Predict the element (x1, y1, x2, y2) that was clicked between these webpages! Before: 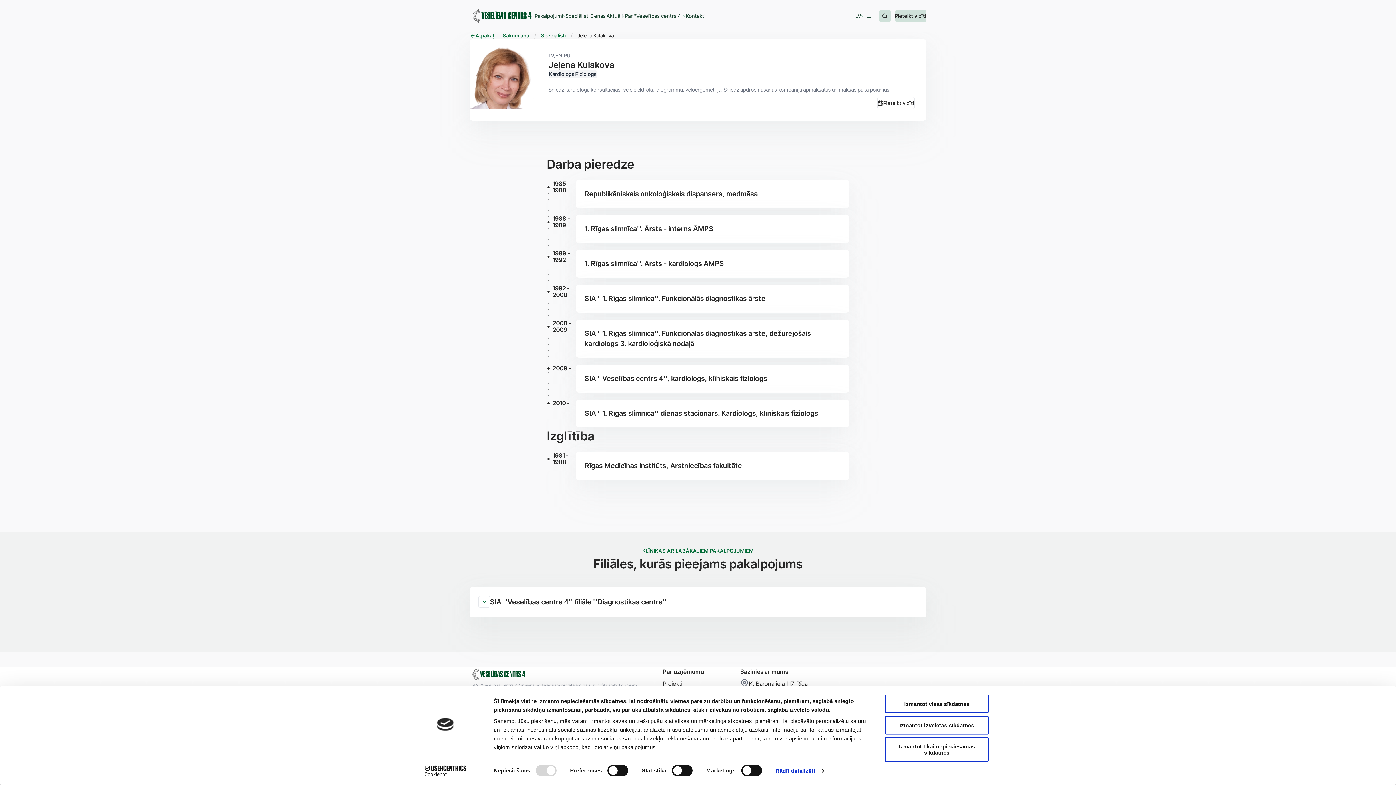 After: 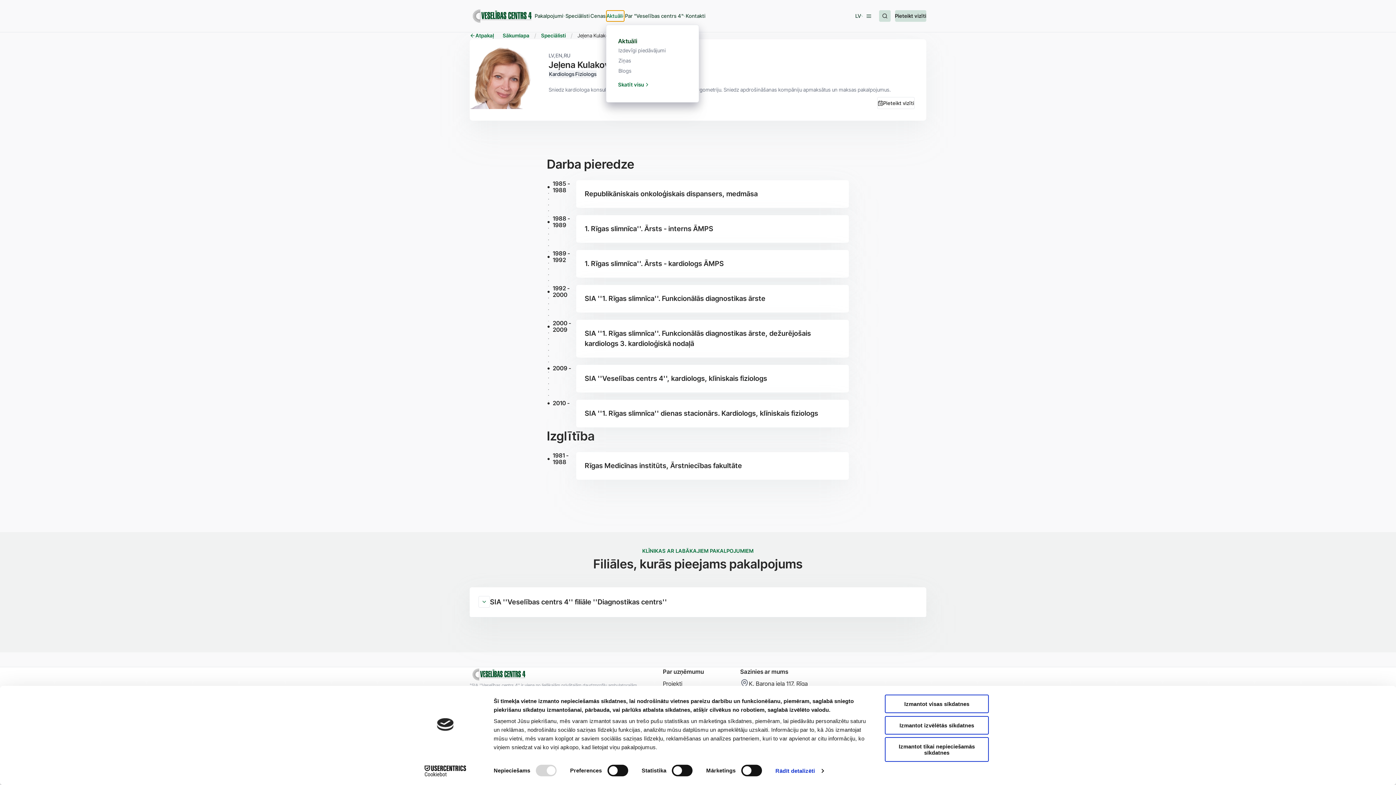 Action: label: Aktuāli bbox: (606, 10, 624, 21)